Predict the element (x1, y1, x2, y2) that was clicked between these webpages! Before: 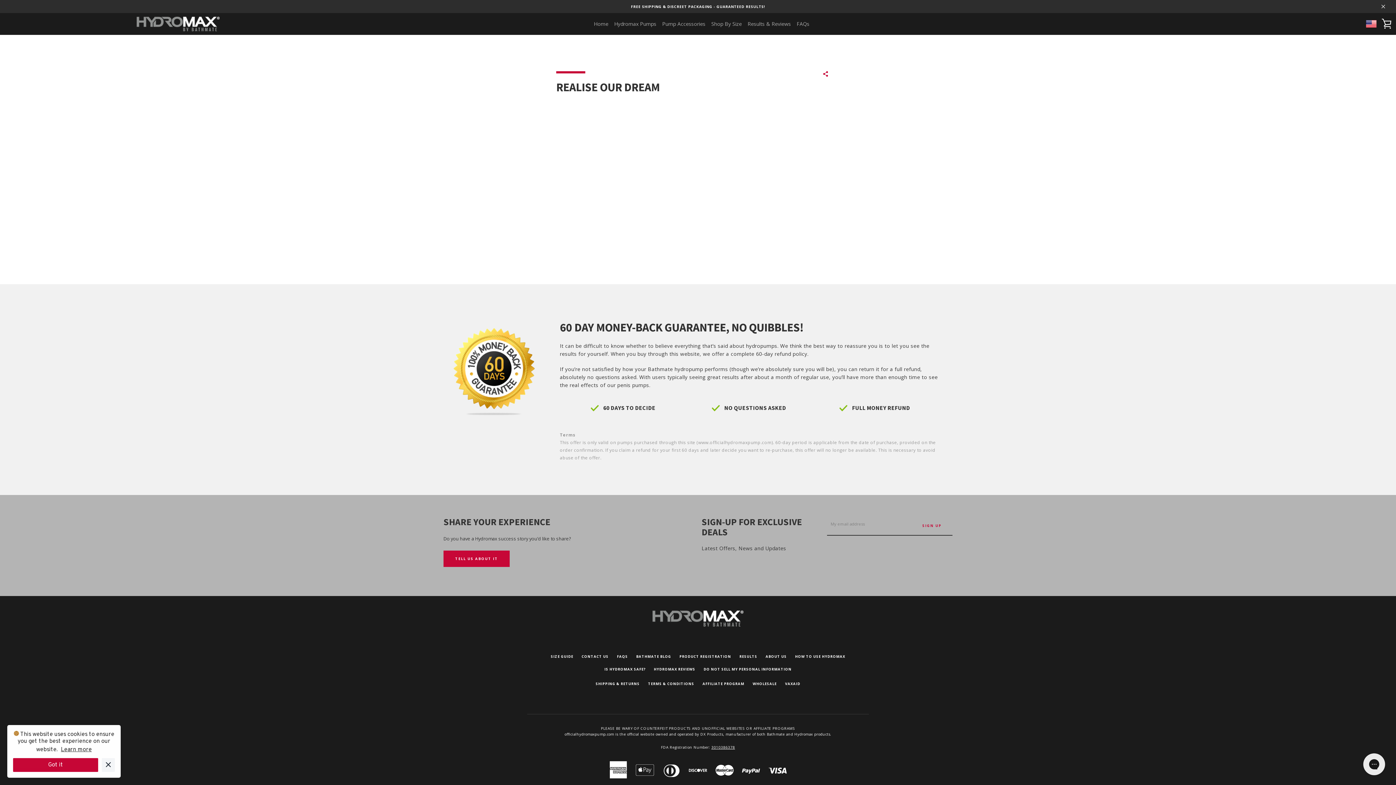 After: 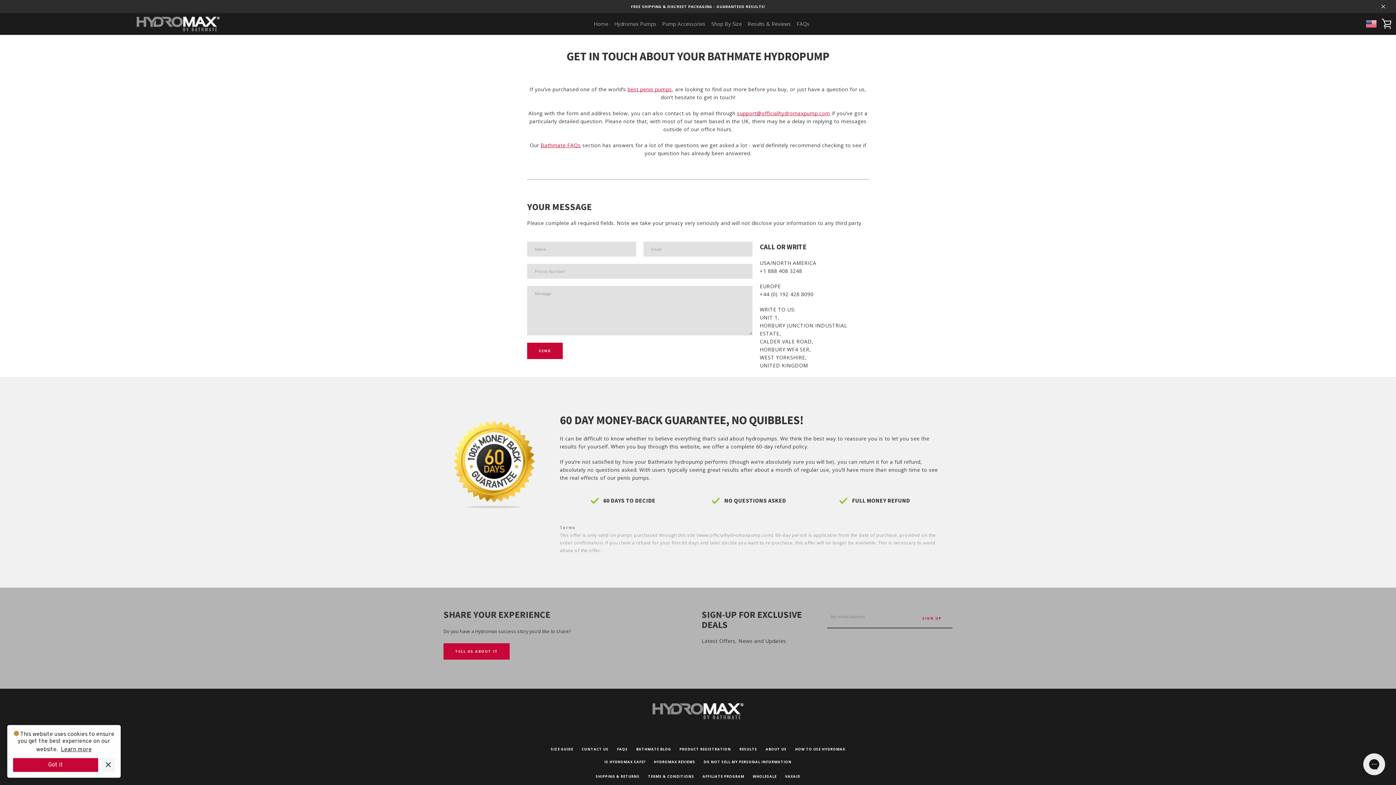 Action: label: CONTACT US bbox: (581, 654, 608, 659)